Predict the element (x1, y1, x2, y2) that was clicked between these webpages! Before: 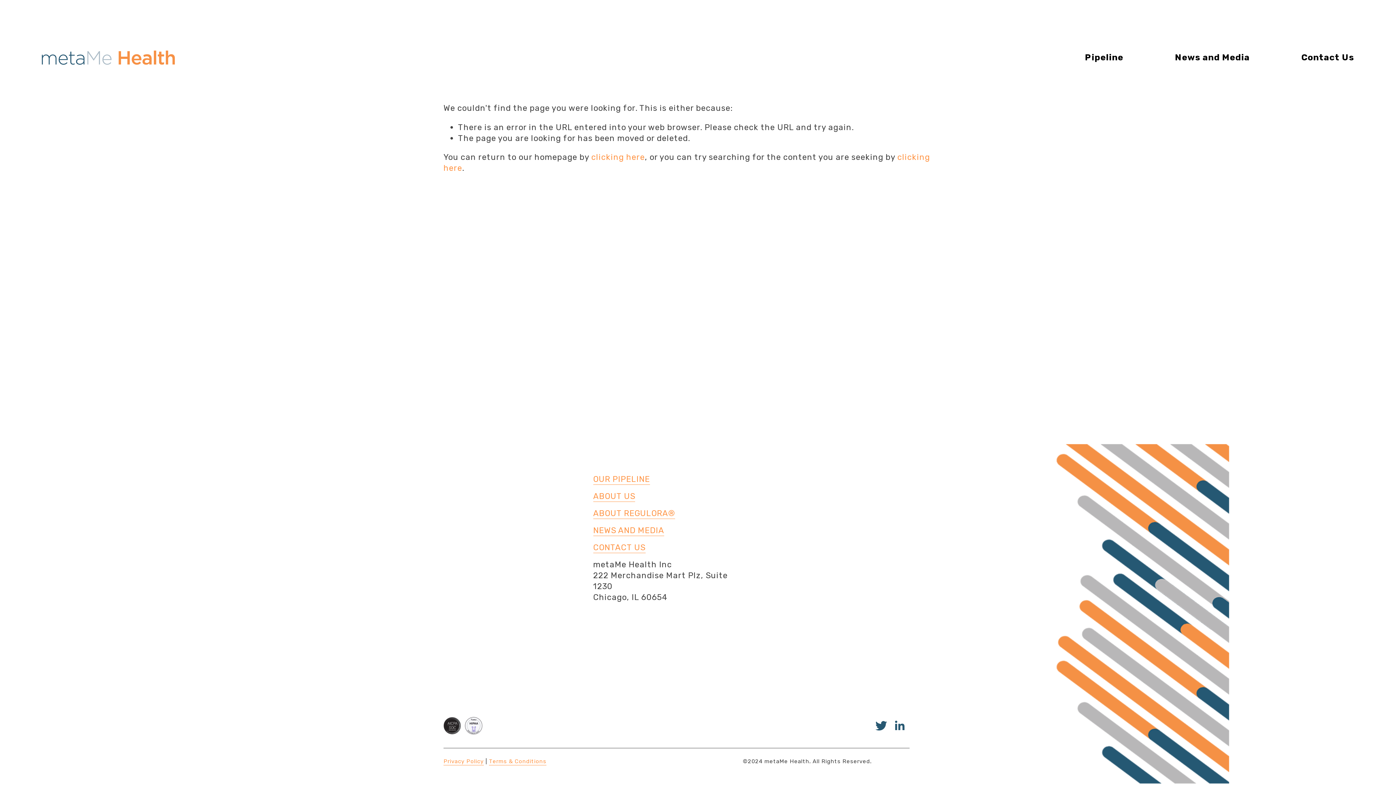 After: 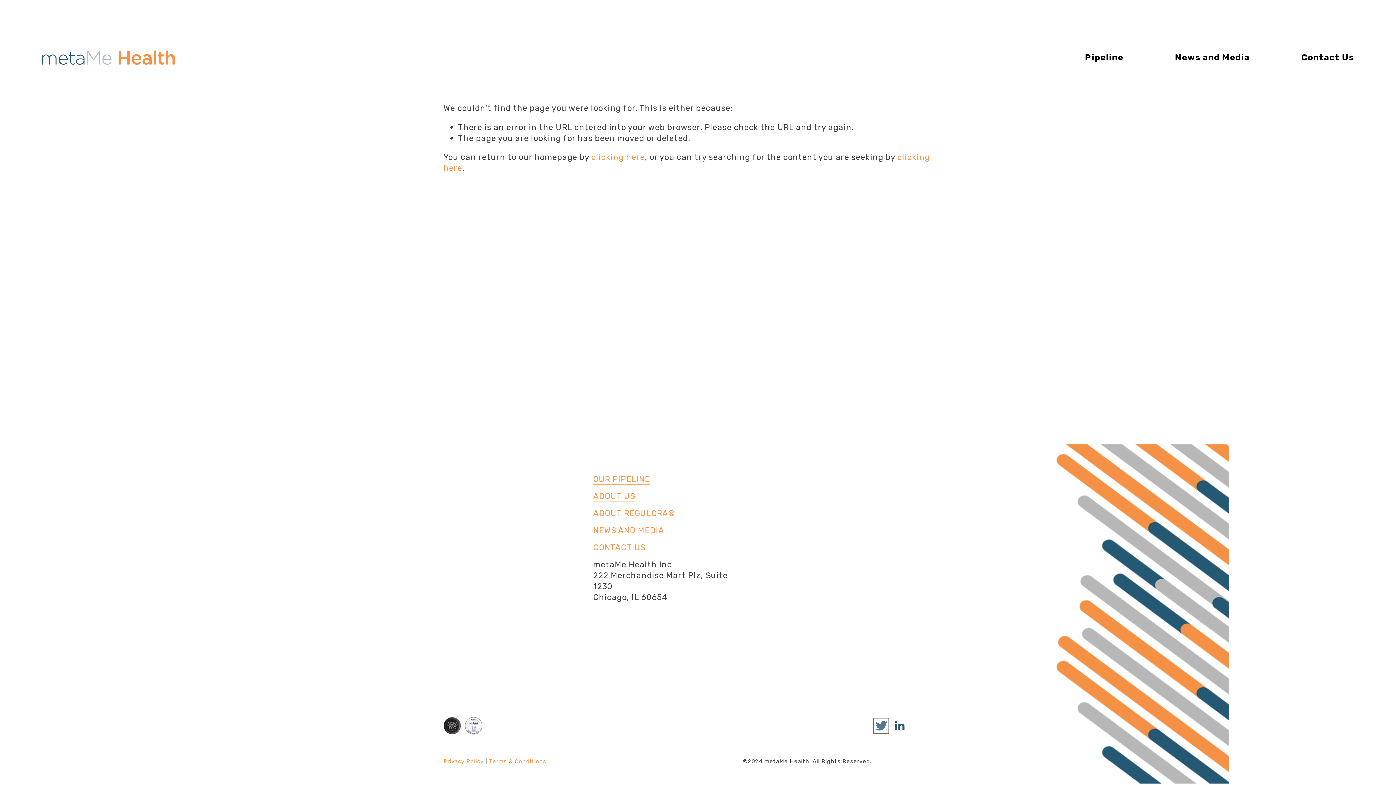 Action: bbox: (875, 720, 887, 732) label: Twitter